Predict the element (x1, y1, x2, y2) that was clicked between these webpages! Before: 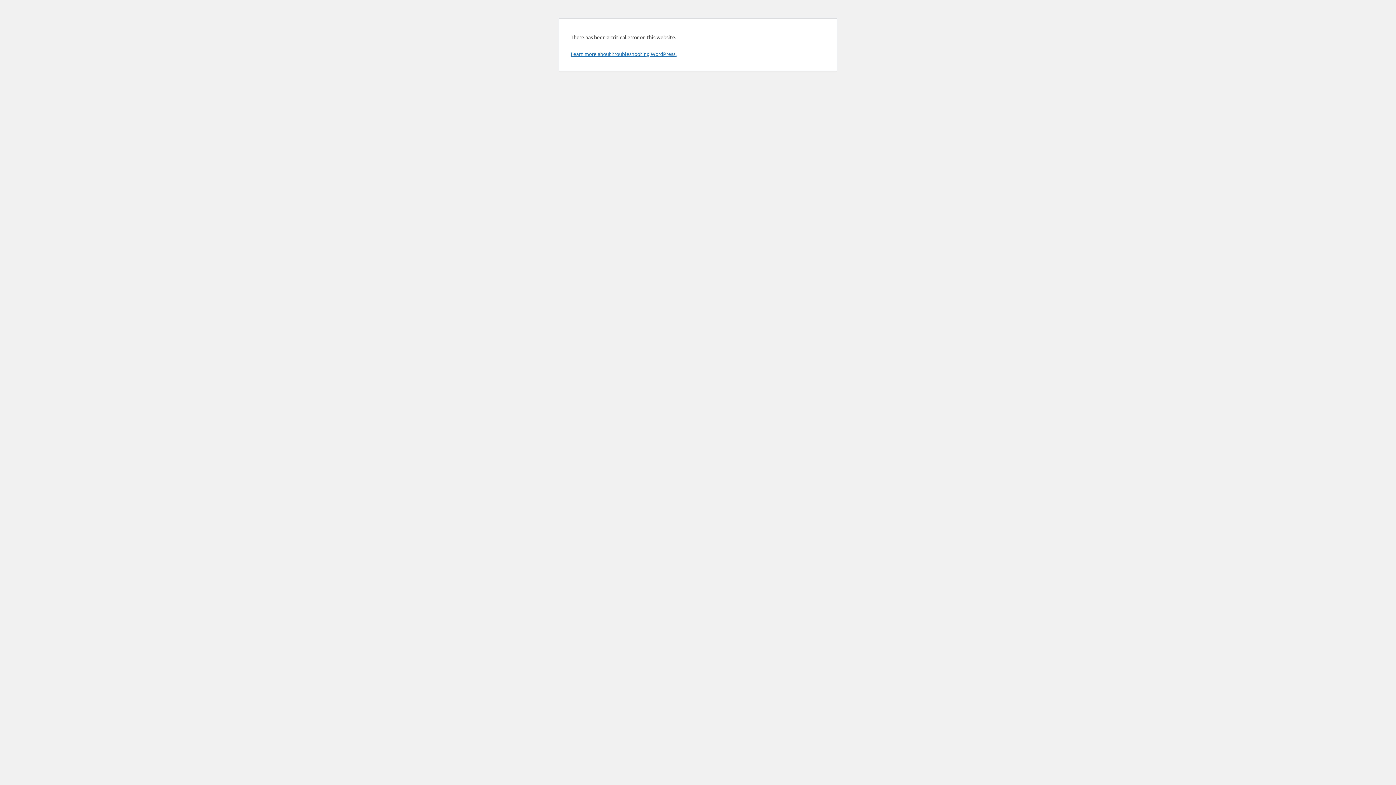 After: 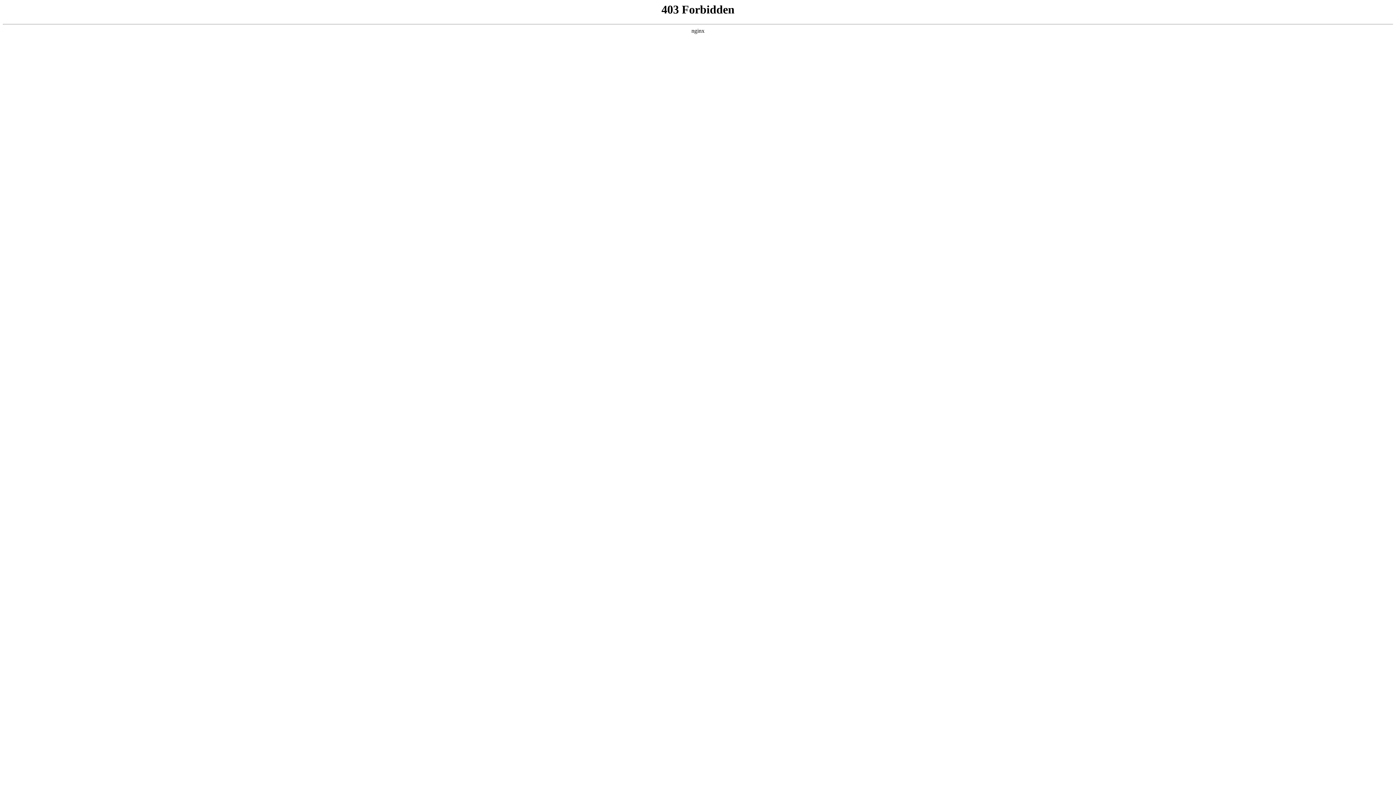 Action: bbox: (570, 50, 676, 57) label: Learn more about troubleshooting WordPress.